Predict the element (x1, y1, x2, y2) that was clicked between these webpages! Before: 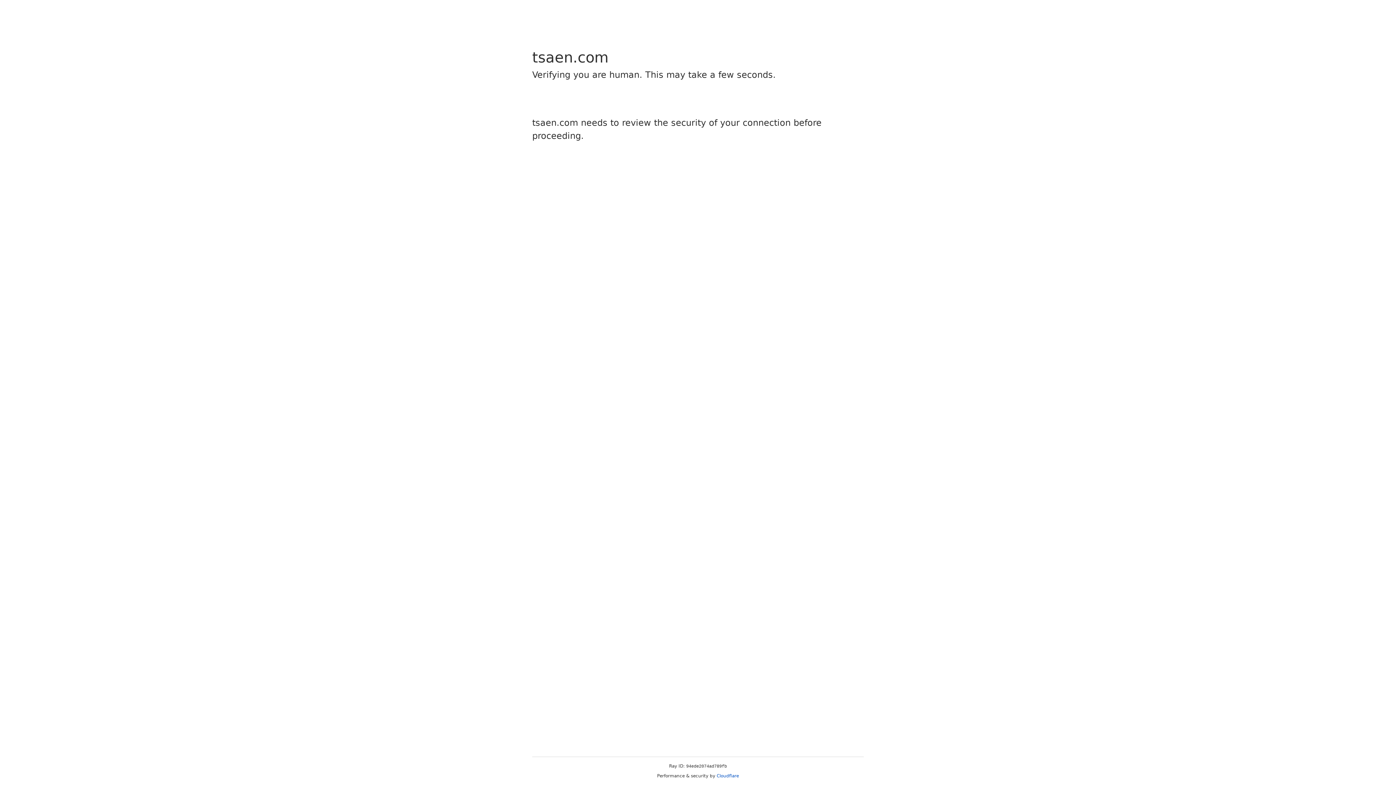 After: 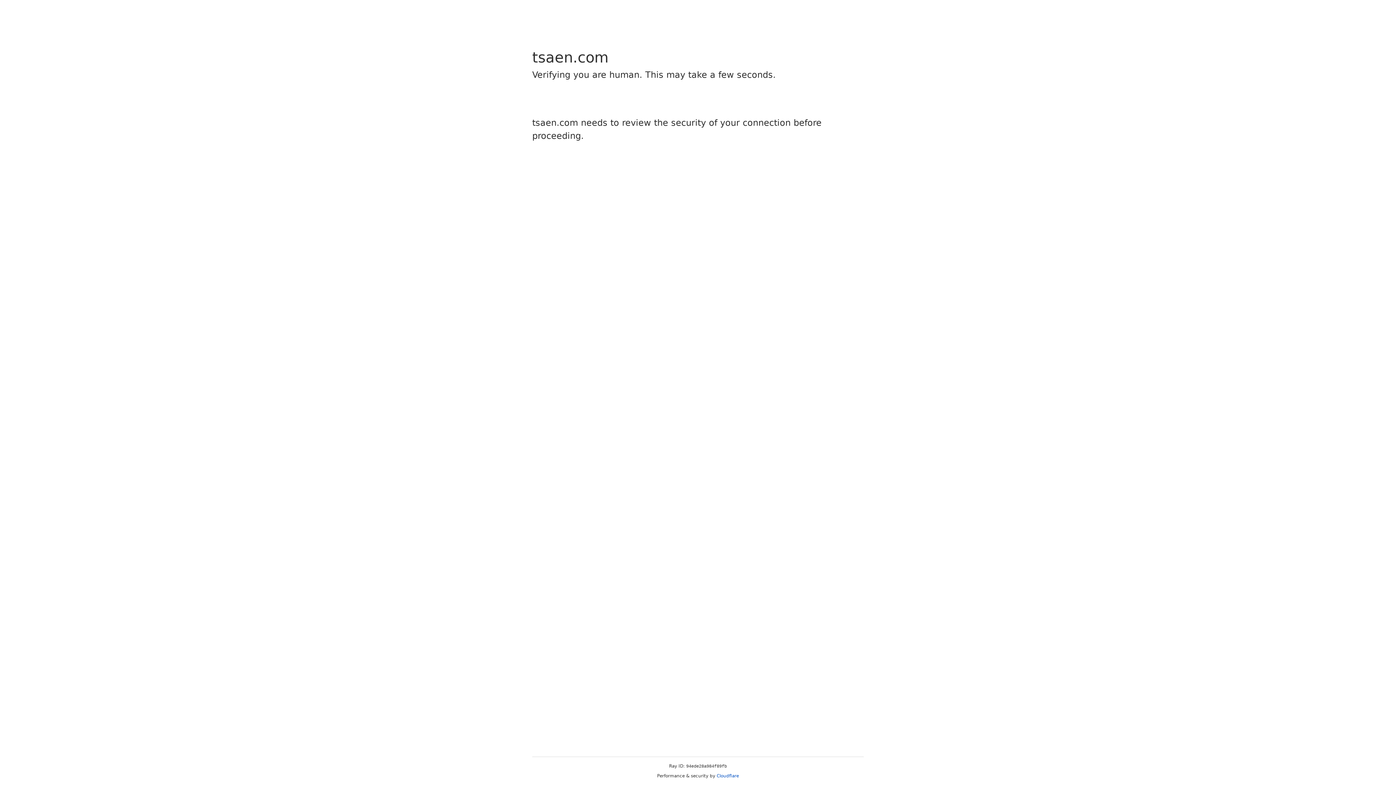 Action: label: Cloudflare bbox: (716, 773, 739, 778)